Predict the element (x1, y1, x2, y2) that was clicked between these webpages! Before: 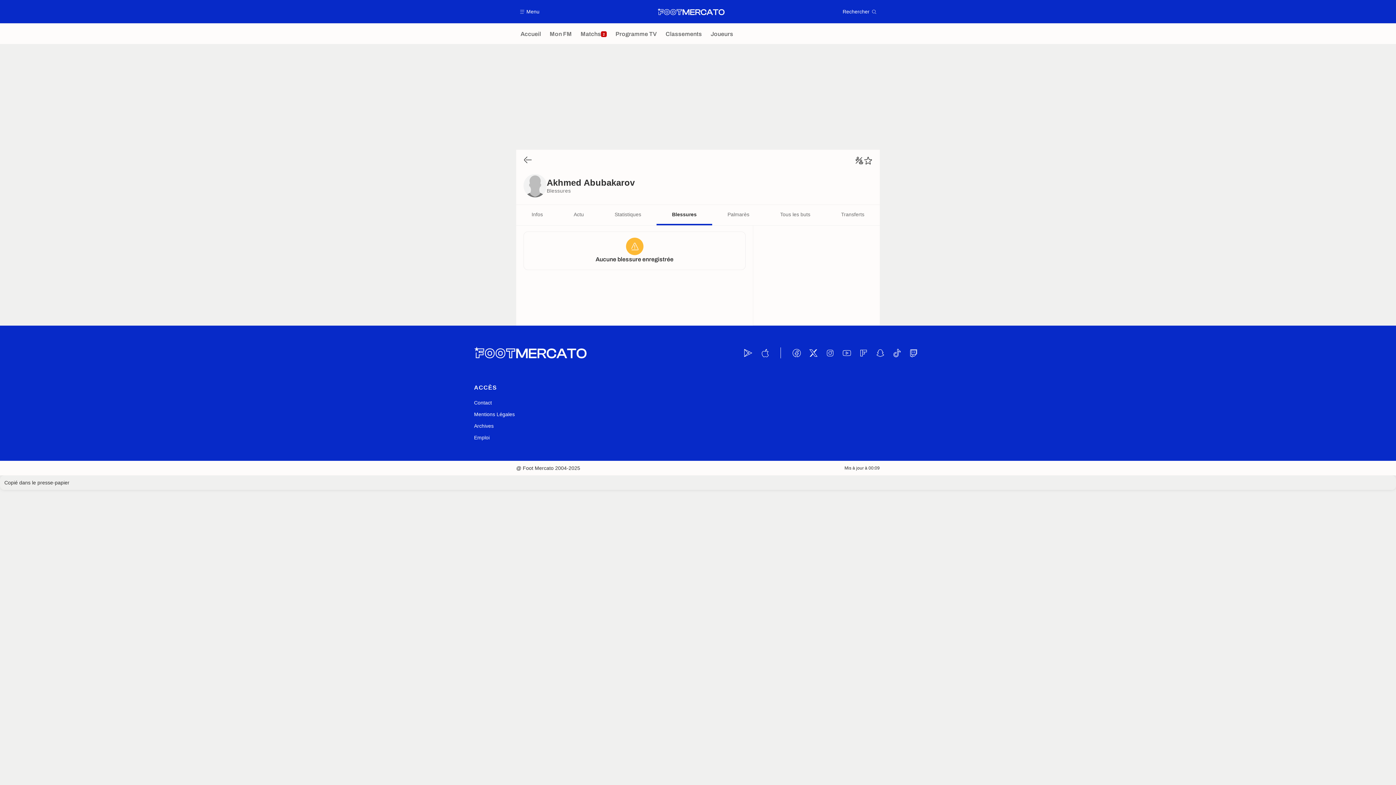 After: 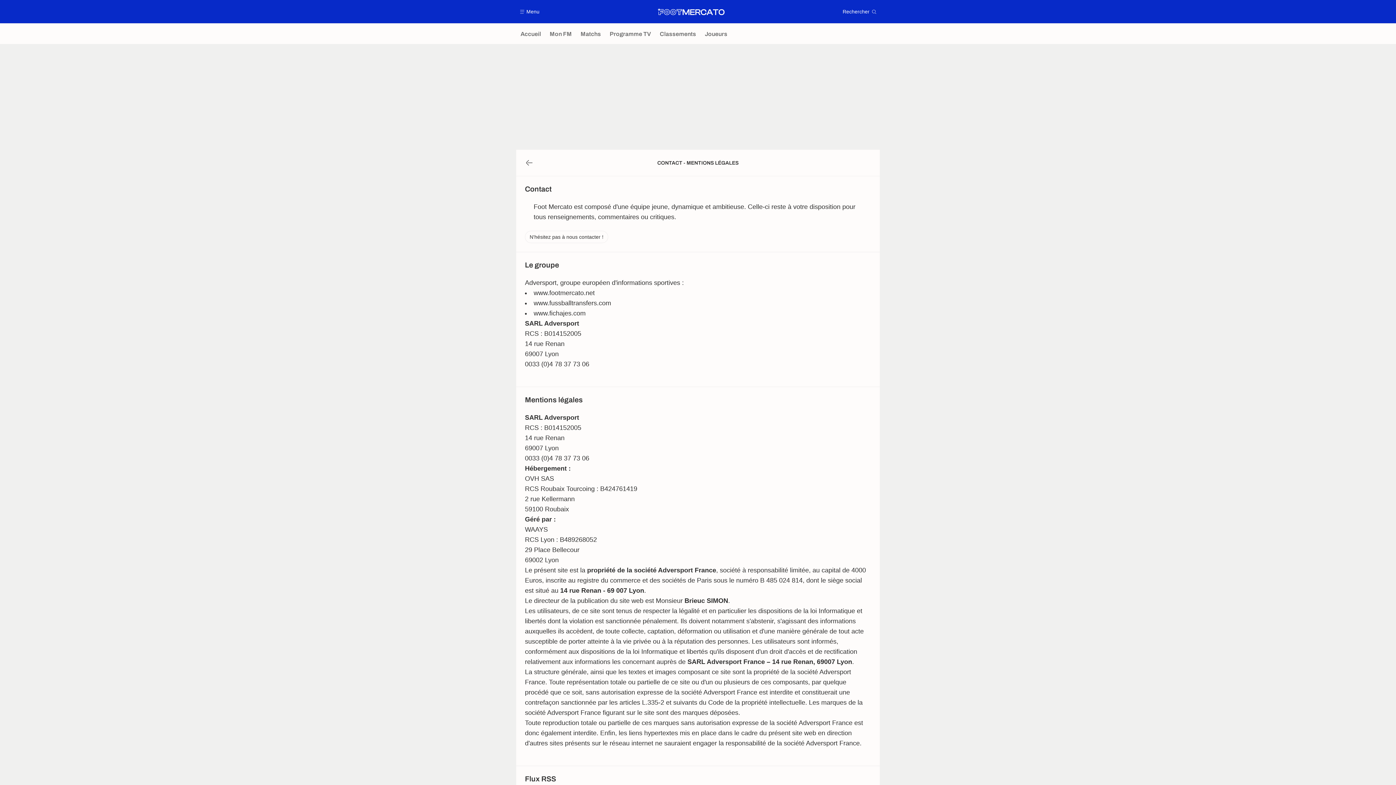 Action: label: Contact bbox: (474, 397, 492, 408)